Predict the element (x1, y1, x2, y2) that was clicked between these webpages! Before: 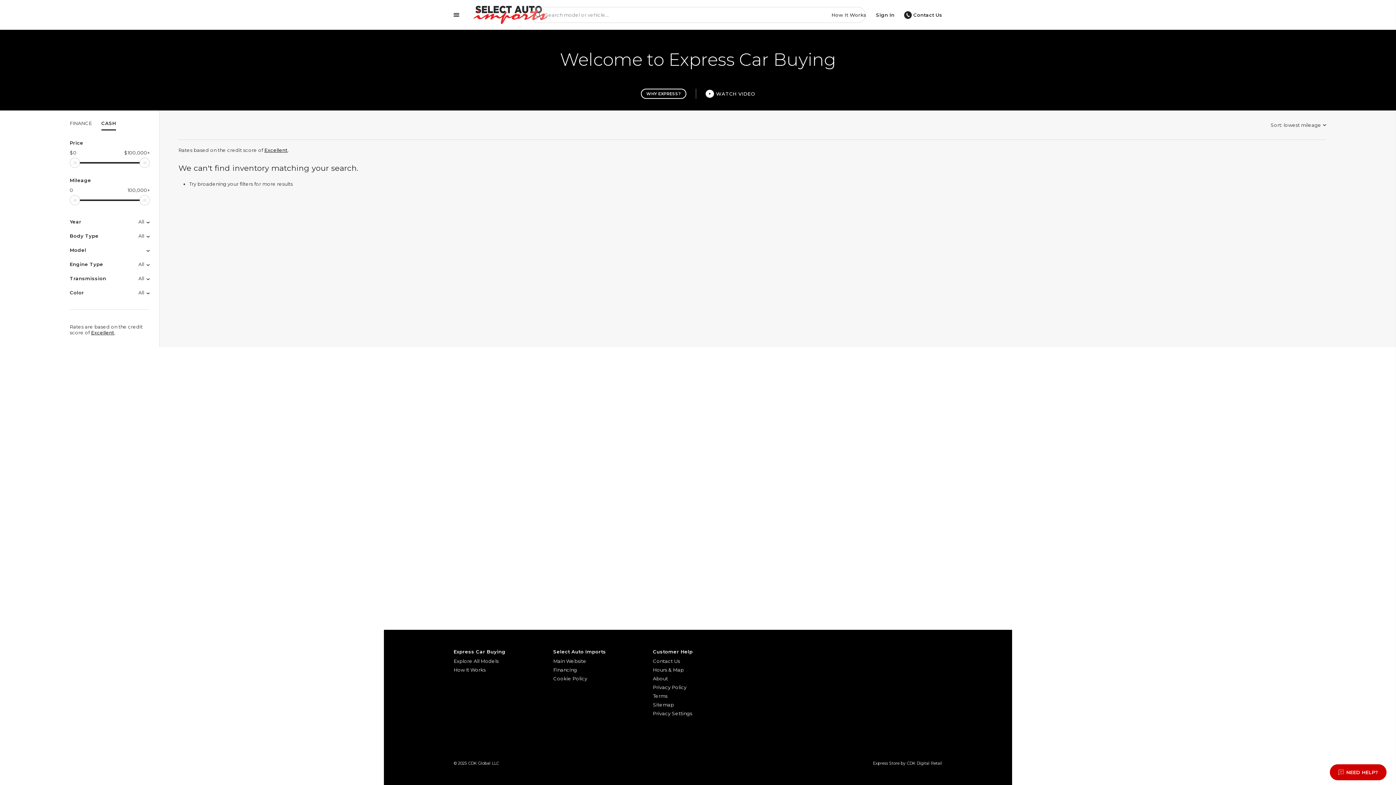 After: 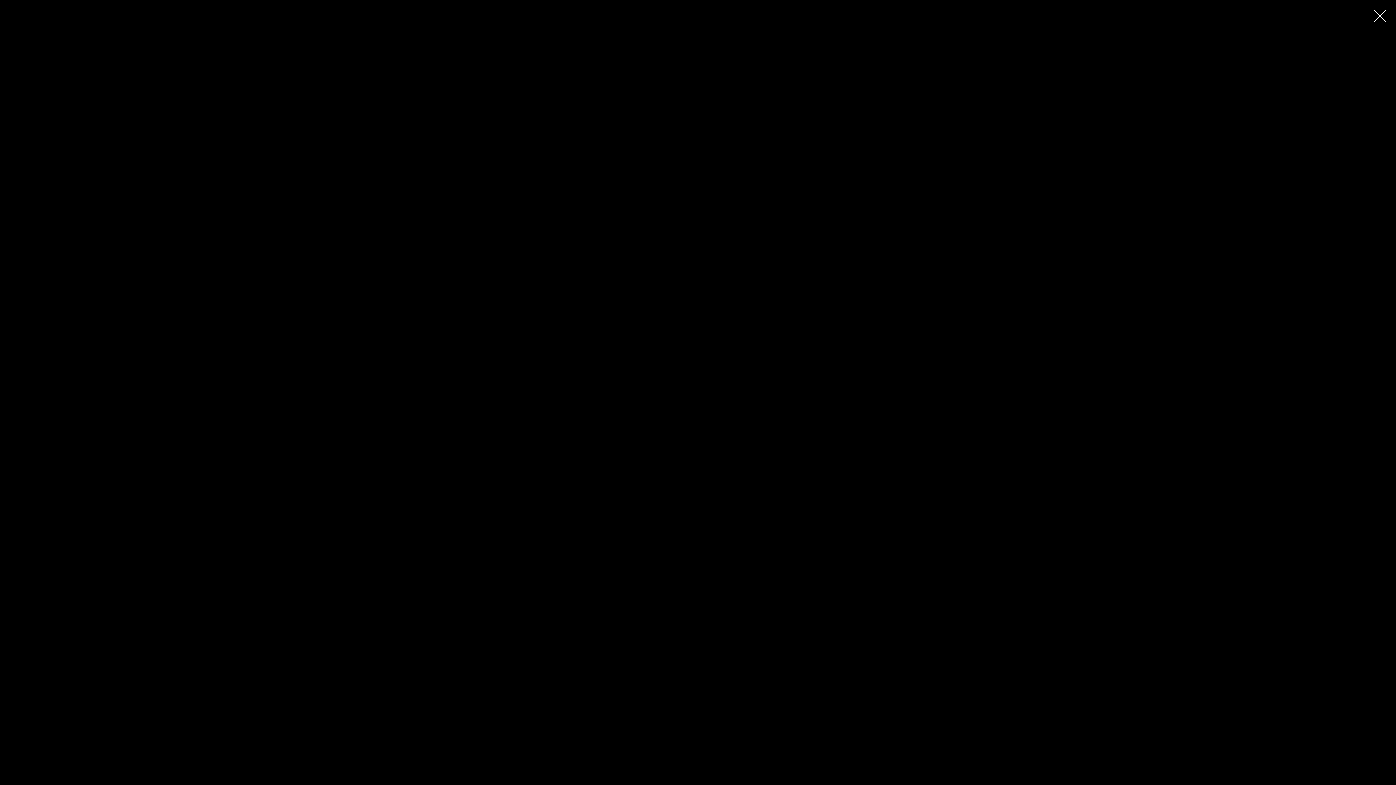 Action: bbox: (705, 89, 755, 97) label: WATCH VIDEO